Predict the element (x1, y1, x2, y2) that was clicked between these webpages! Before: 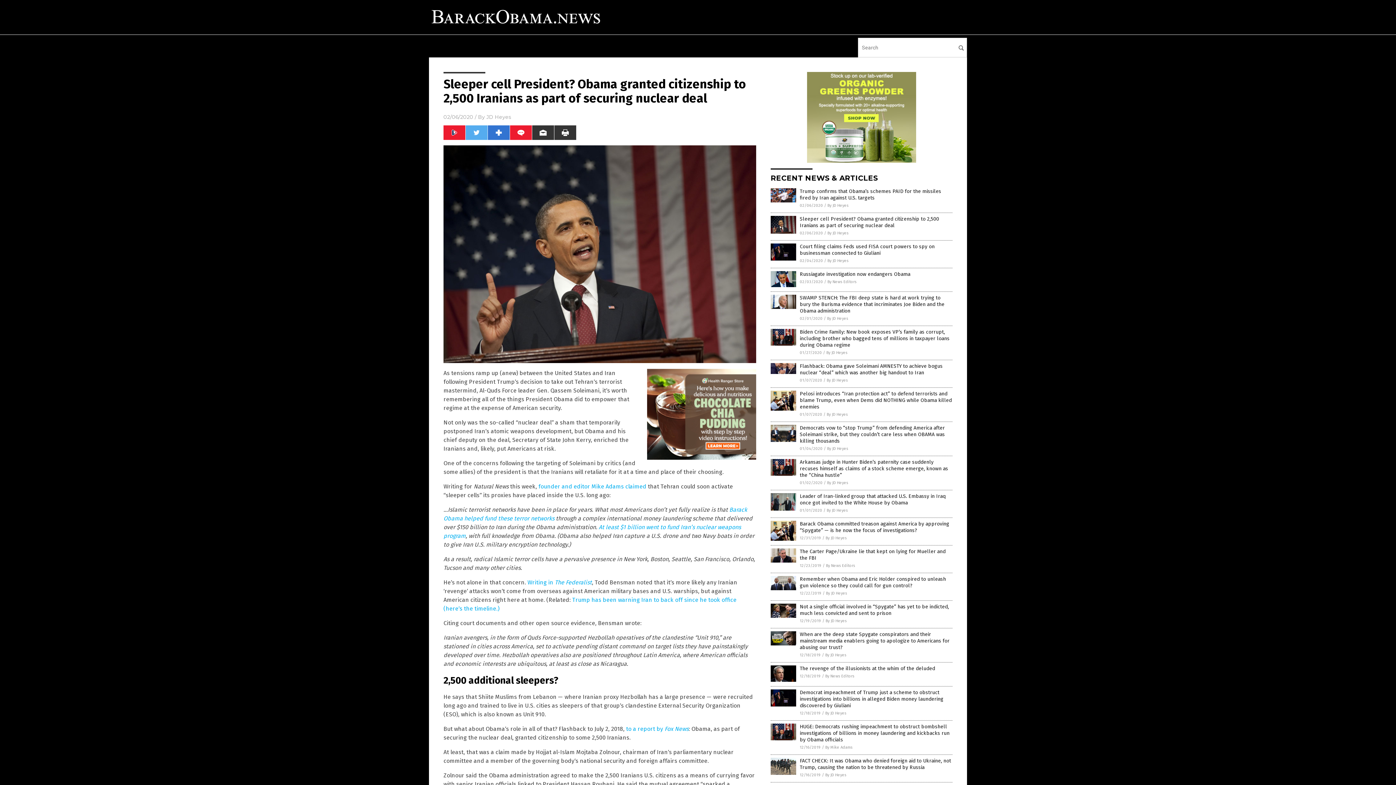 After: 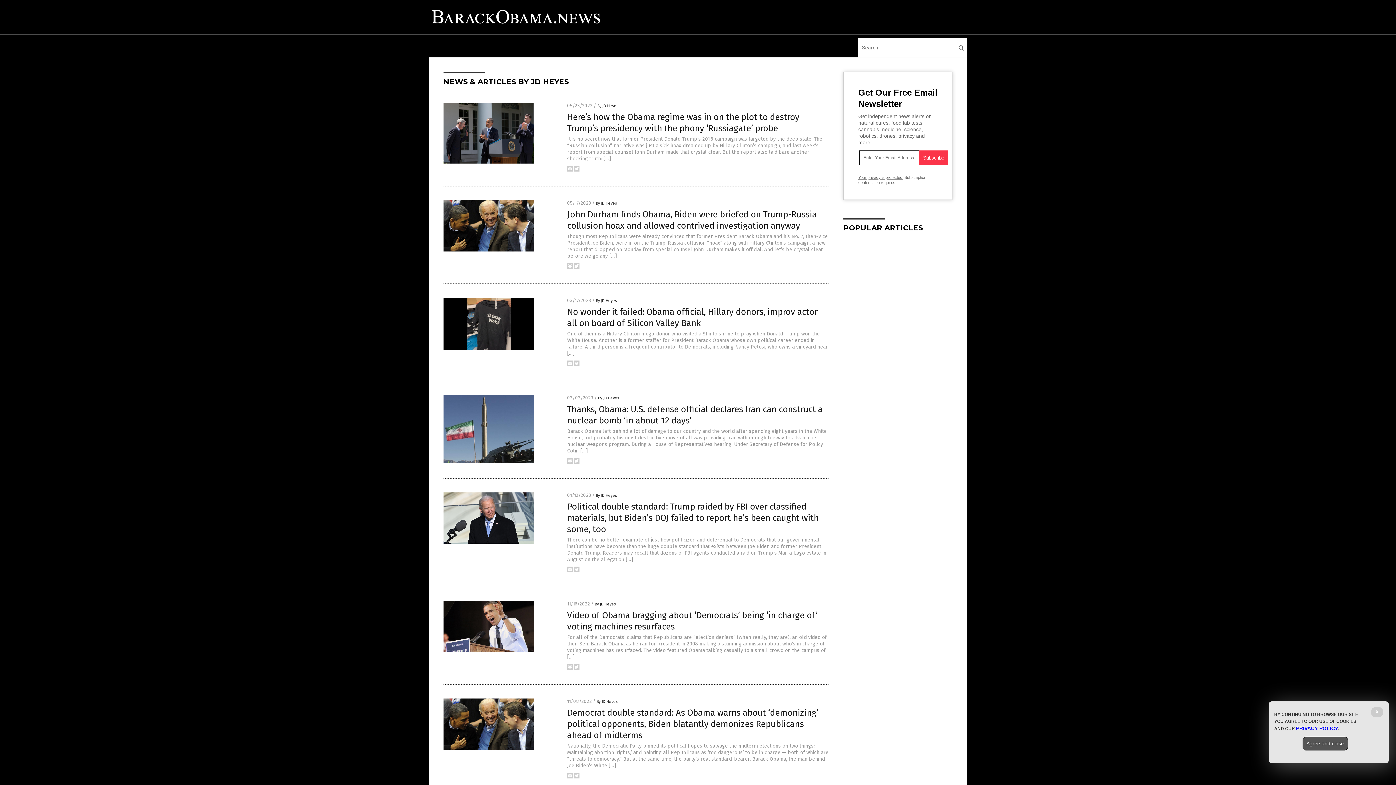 Action: bbox: (826, 508, 848, 513) label: By JD Heyes